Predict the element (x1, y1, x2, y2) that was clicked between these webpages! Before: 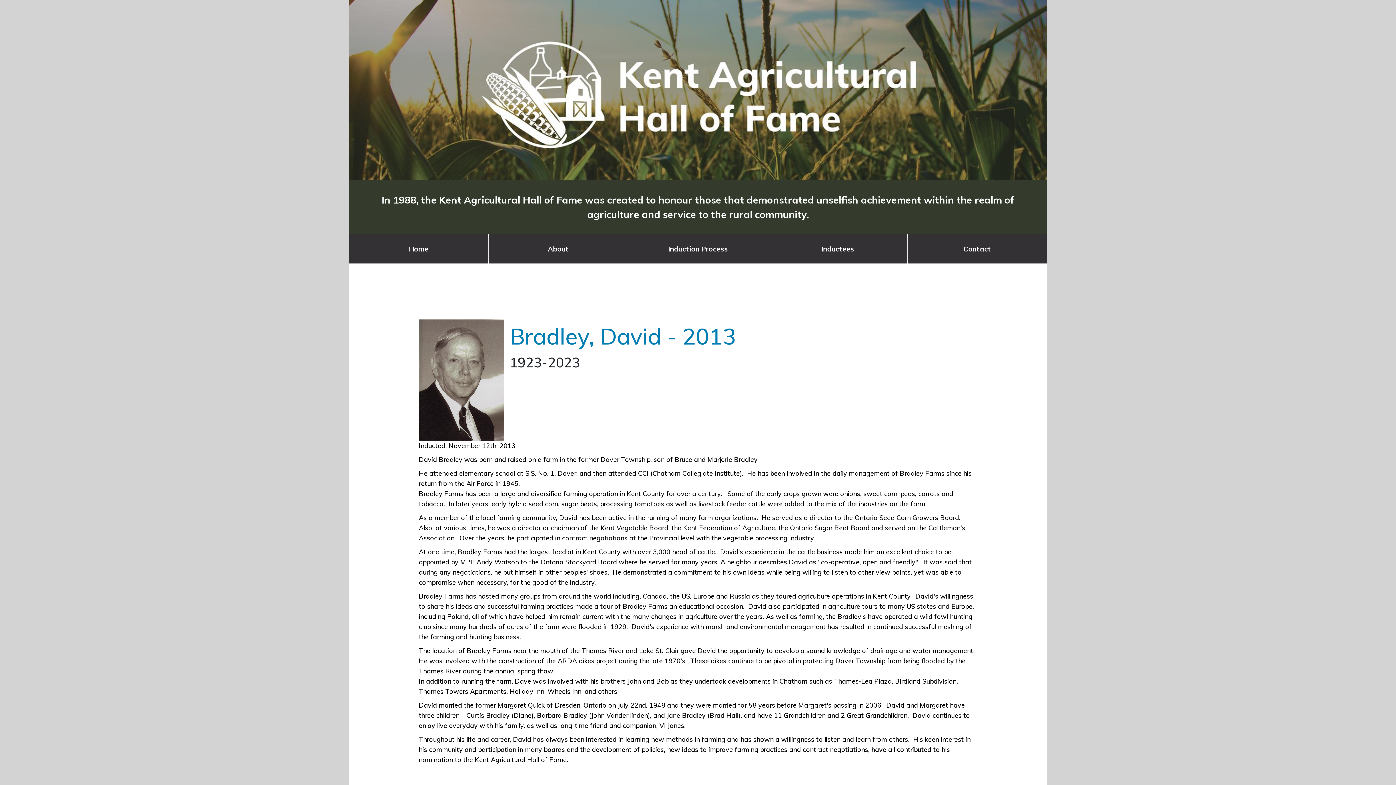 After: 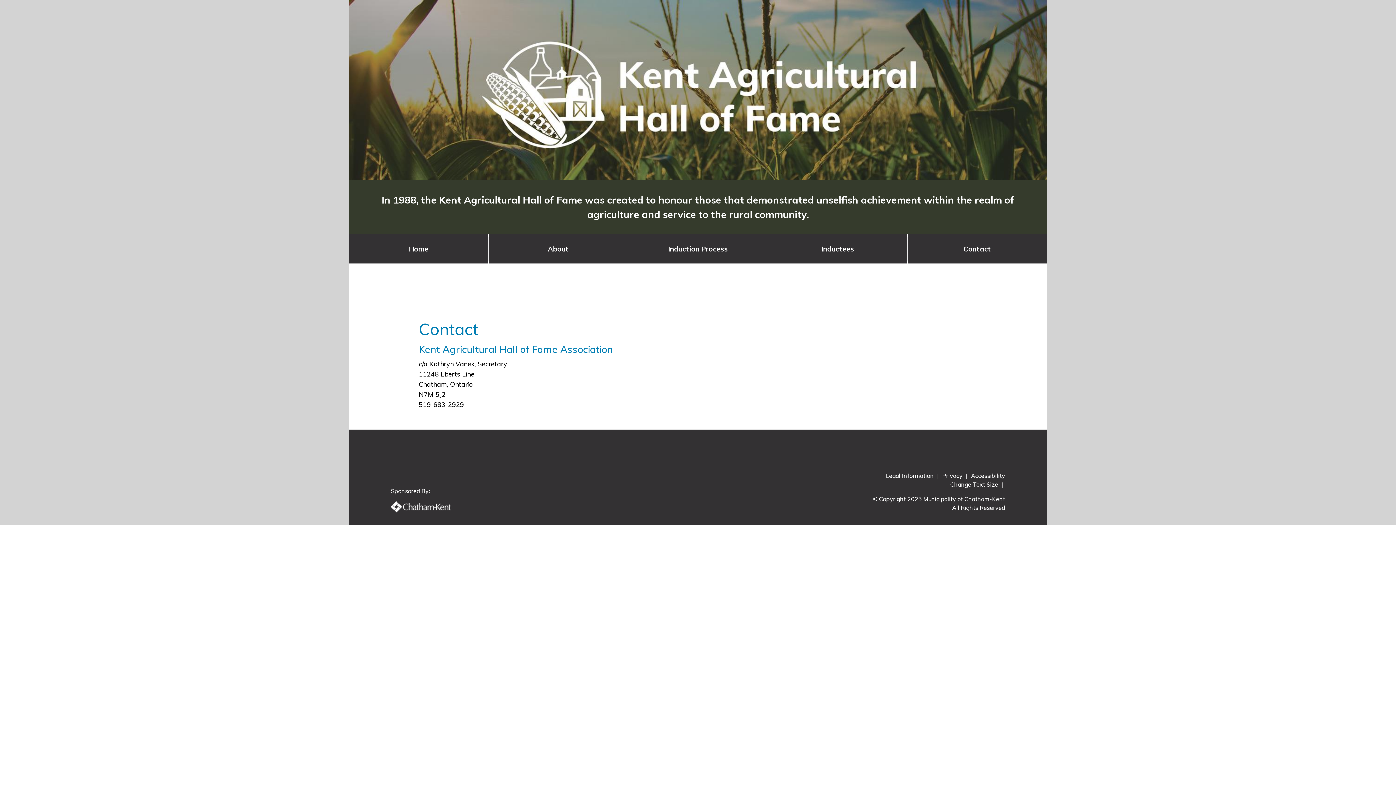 Action: label: Contact bbox: (907, 234, 1047, 263)